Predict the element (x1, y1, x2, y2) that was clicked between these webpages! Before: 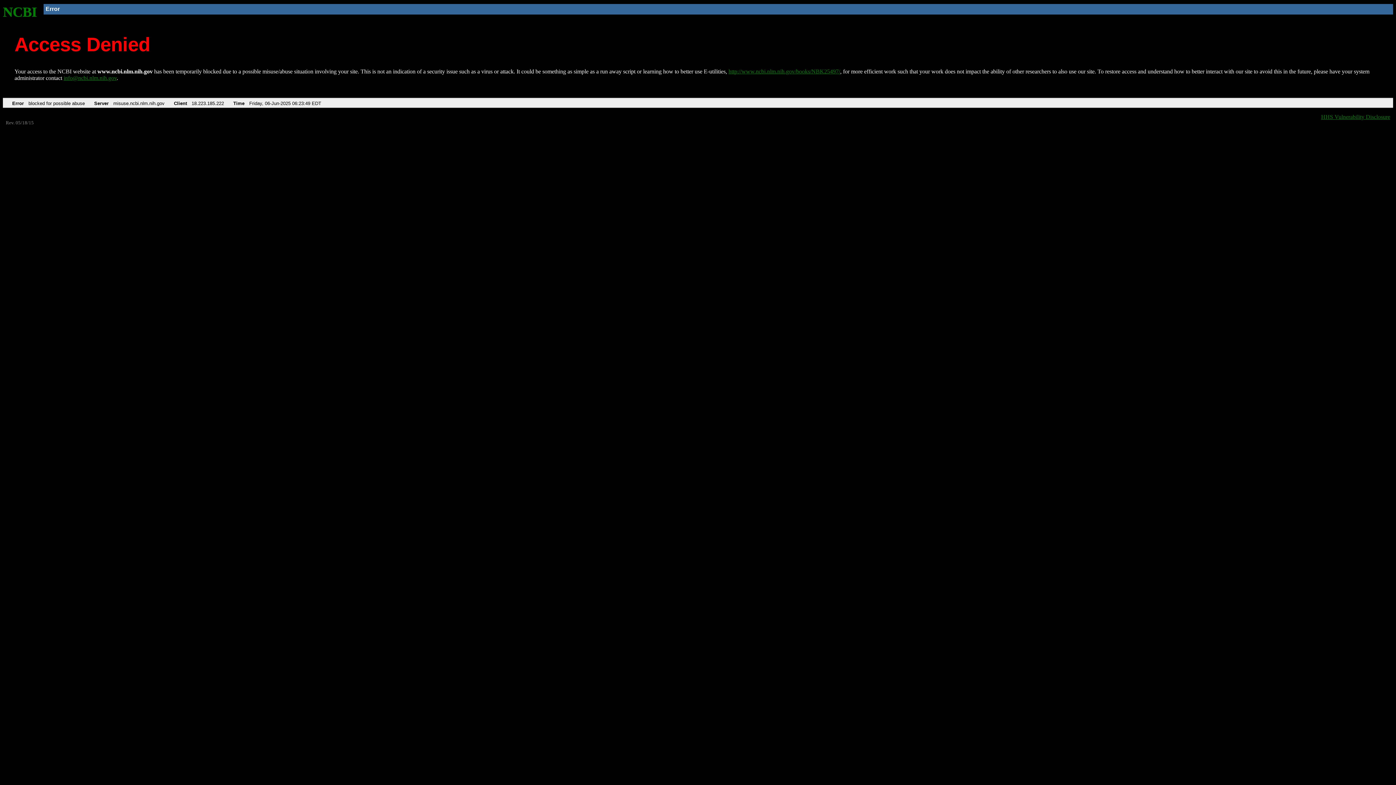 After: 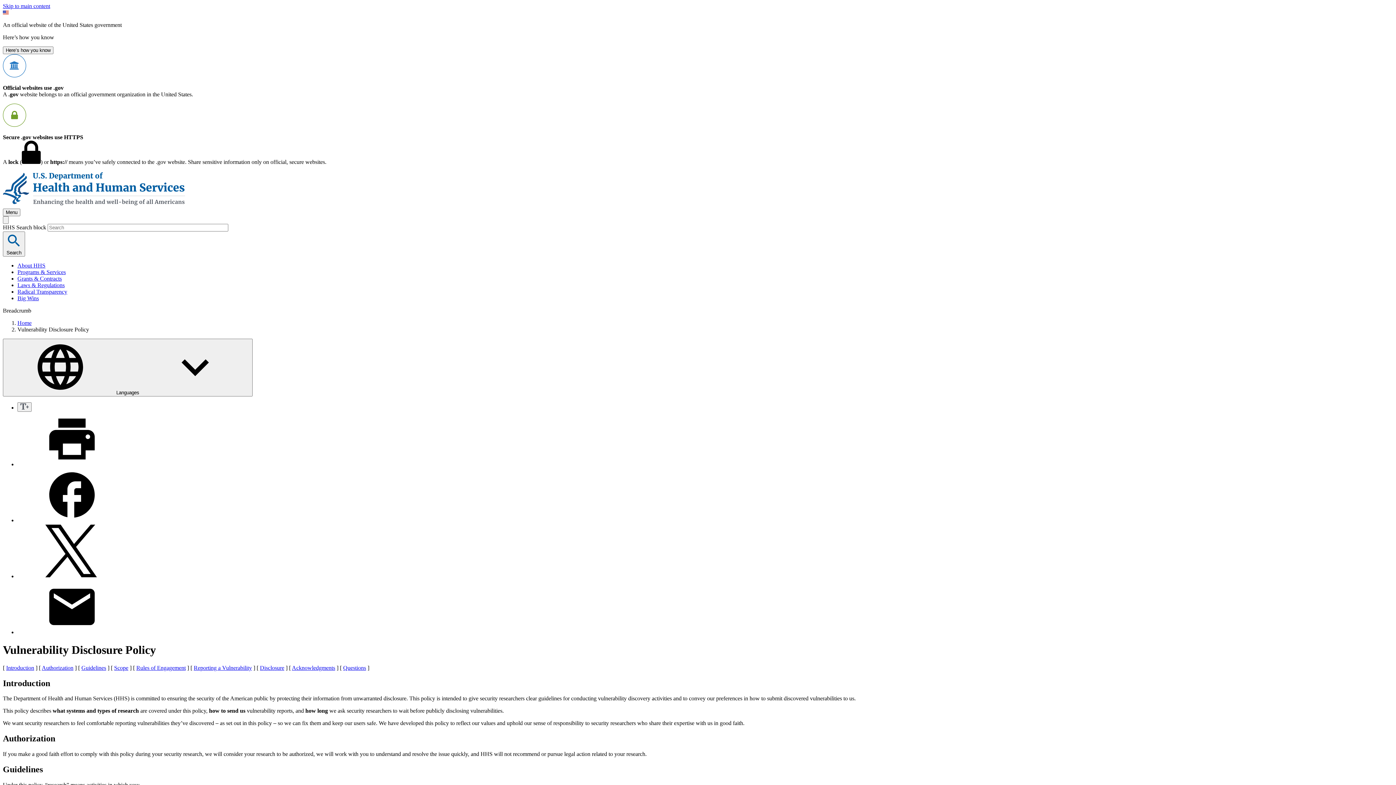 Action: bbox: (1321, 113, 1390, 119) label: HHS Vulnerability Disclosure